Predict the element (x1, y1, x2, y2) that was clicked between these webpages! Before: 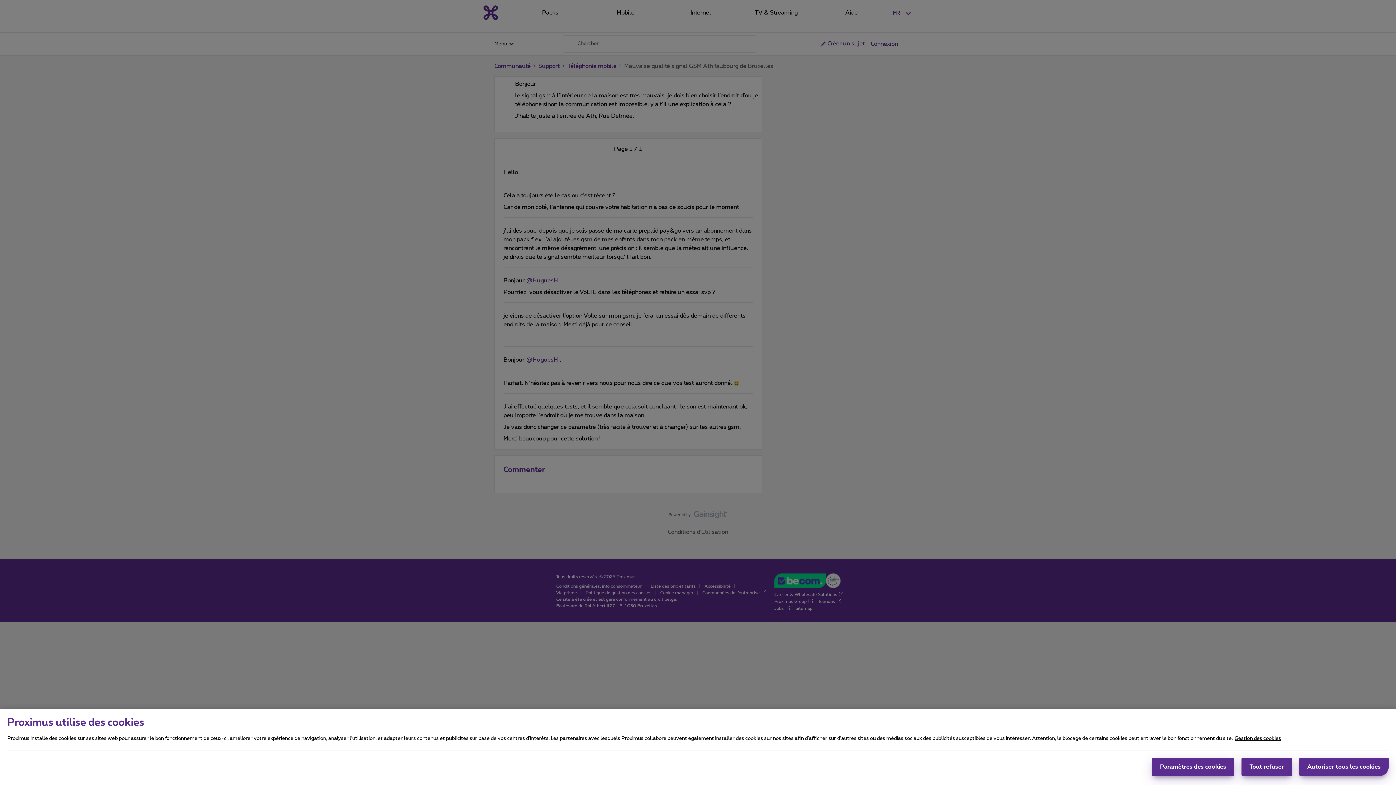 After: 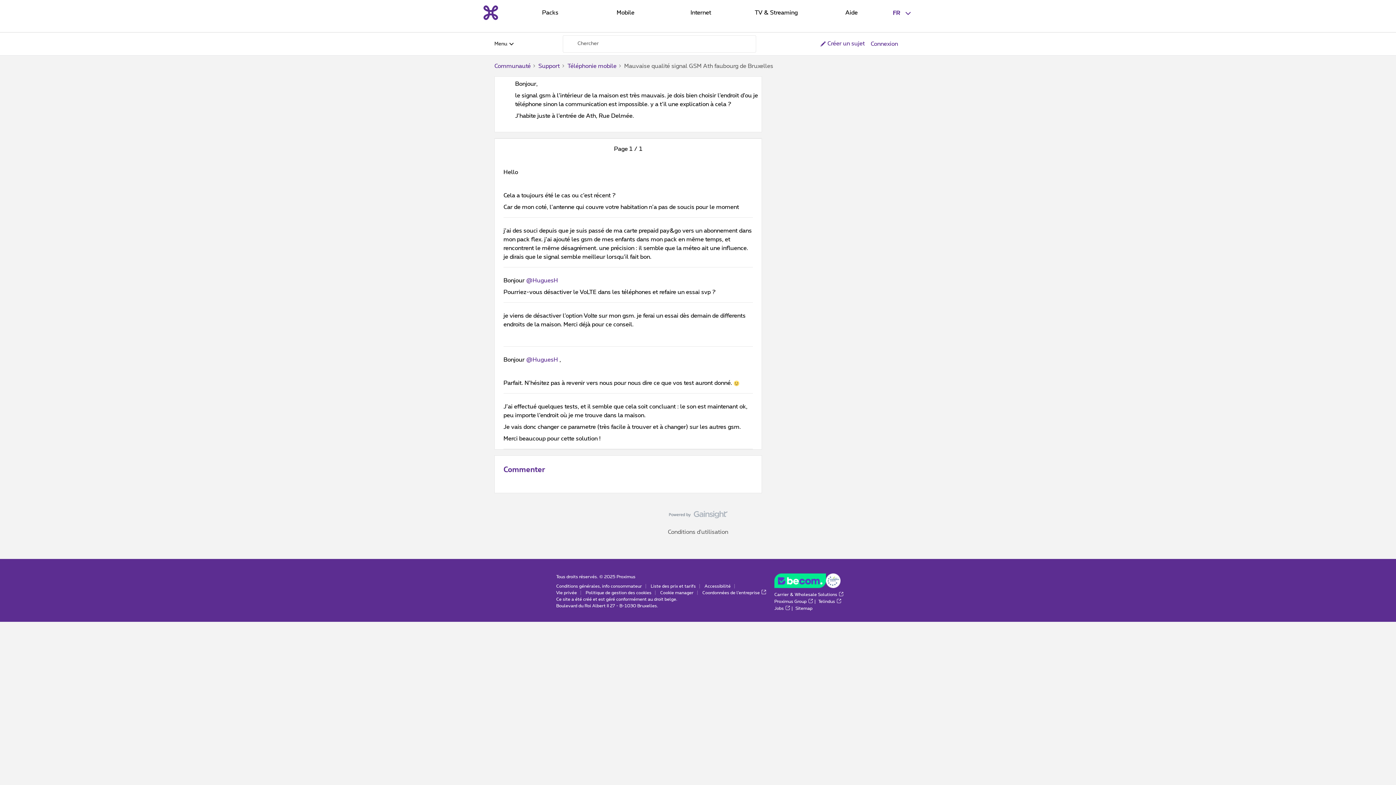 Action: label: Autoriser tous les cookies bbox: (1299, 758, 1389, 776)